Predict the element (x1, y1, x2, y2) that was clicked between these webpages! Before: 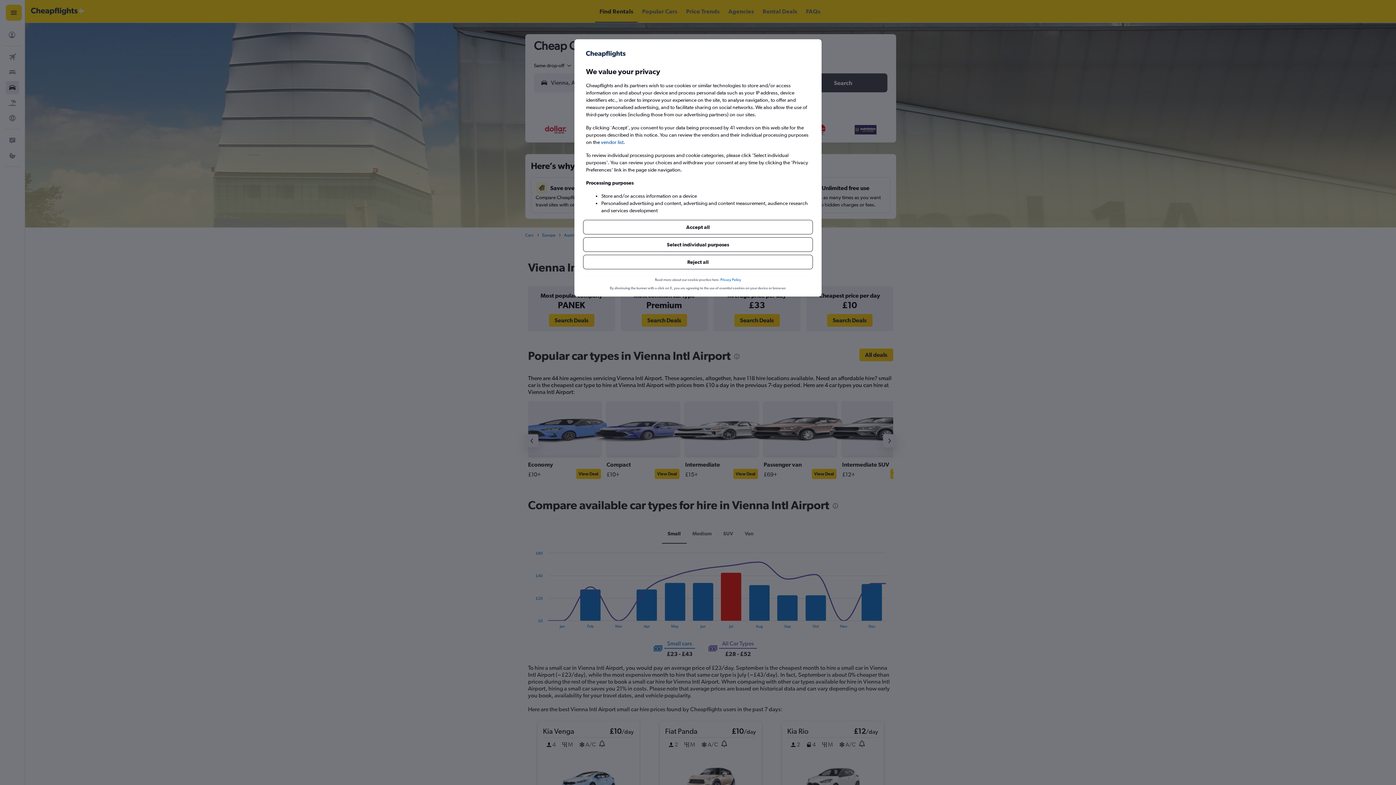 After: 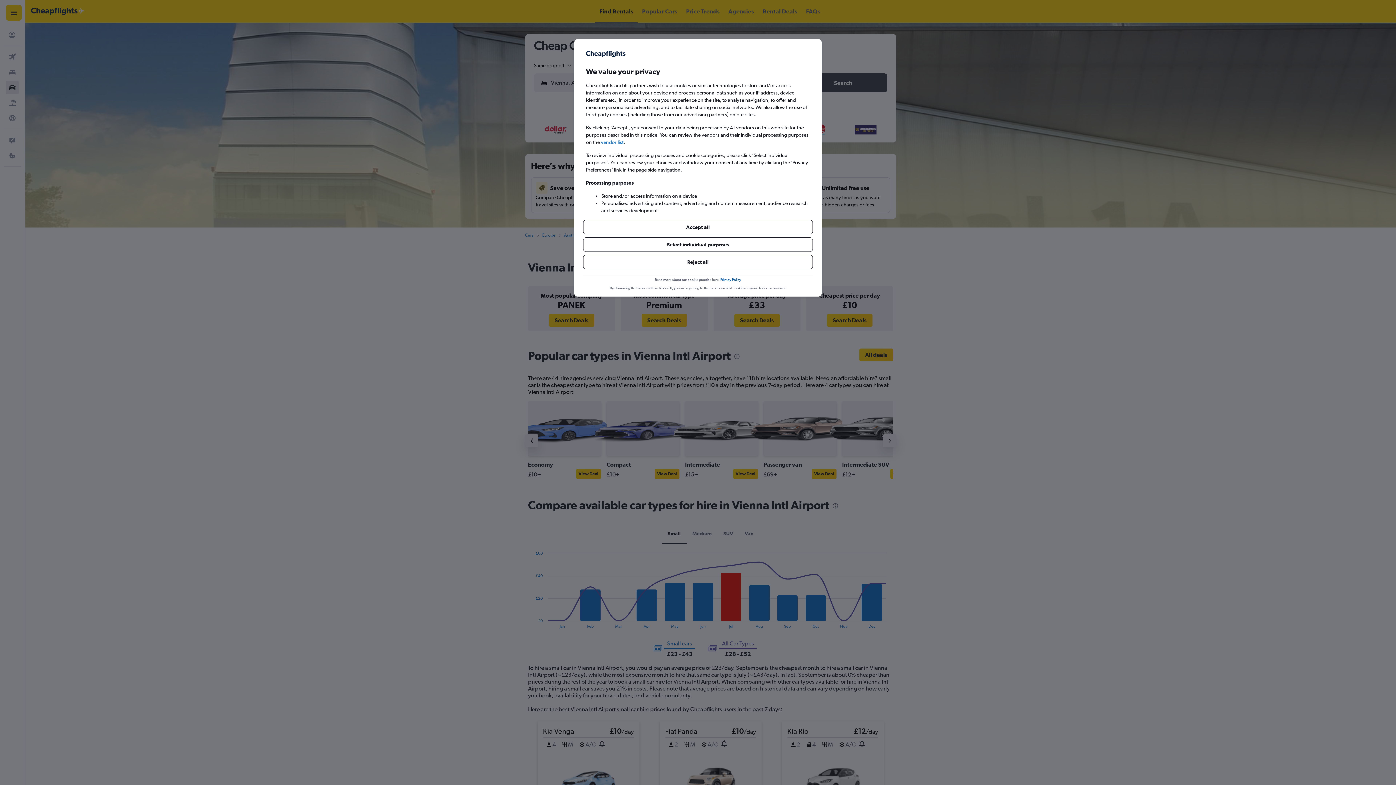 Action: label: Privacy Policy bbox: (720, 254, 741, 260)